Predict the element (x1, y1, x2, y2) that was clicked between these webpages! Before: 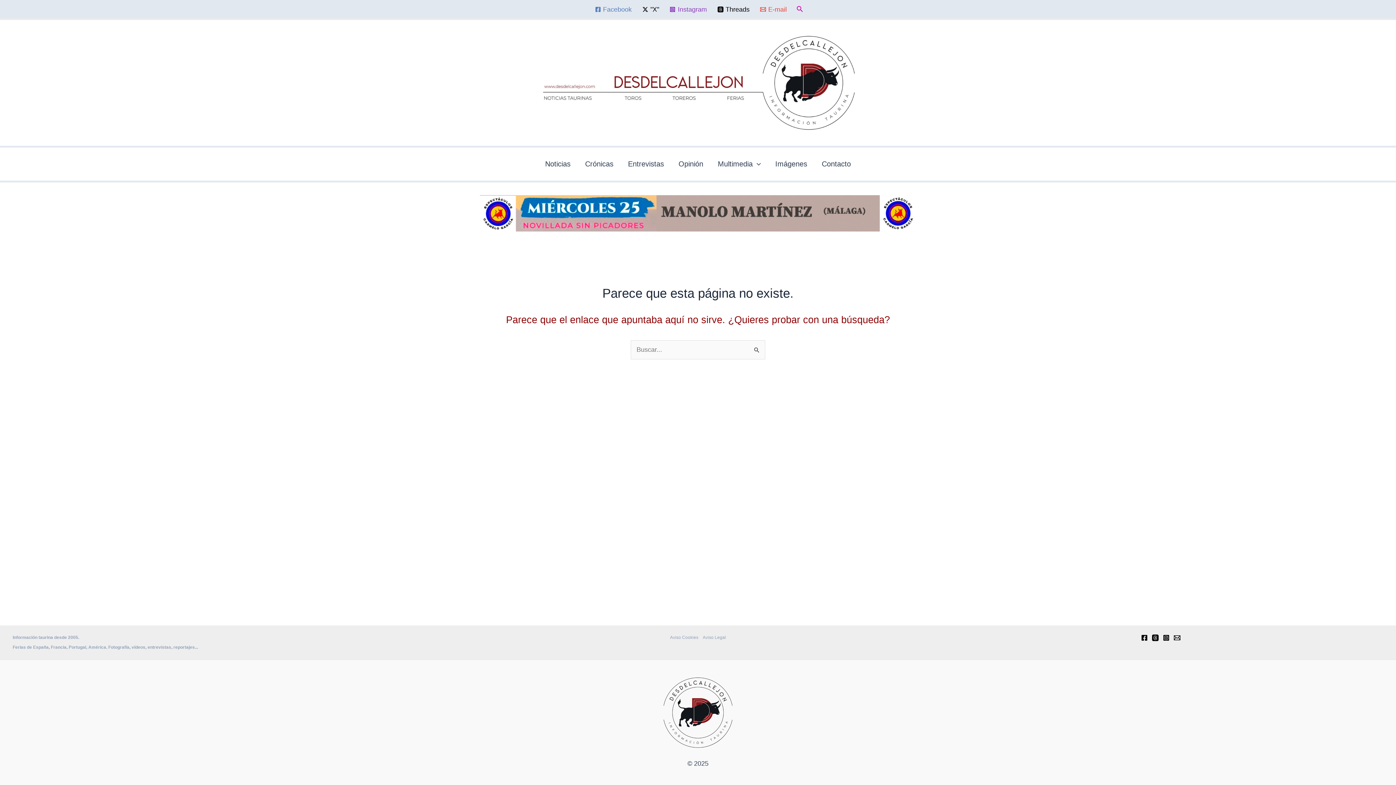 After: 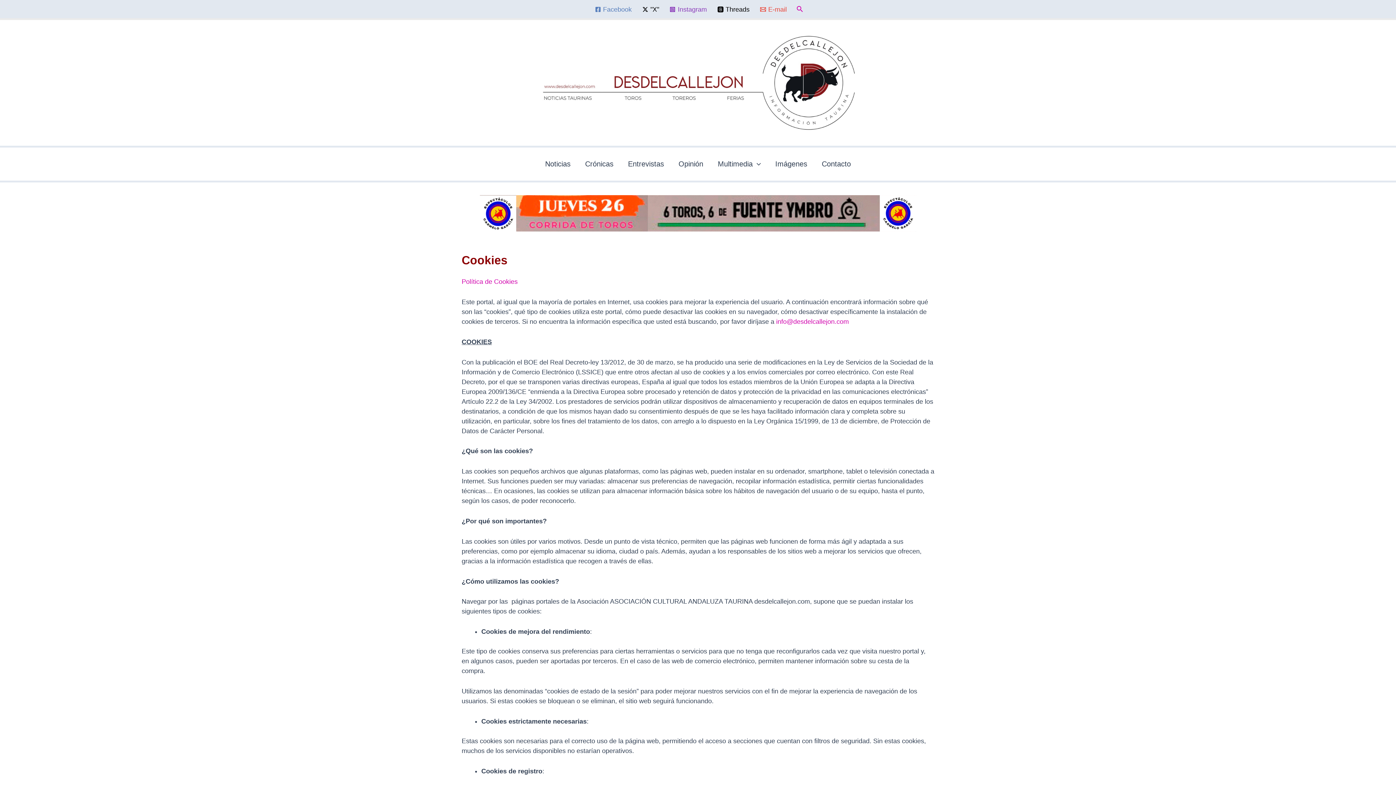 Action: label: Aviso Cookies bbox: (670, 633, 700, 642)